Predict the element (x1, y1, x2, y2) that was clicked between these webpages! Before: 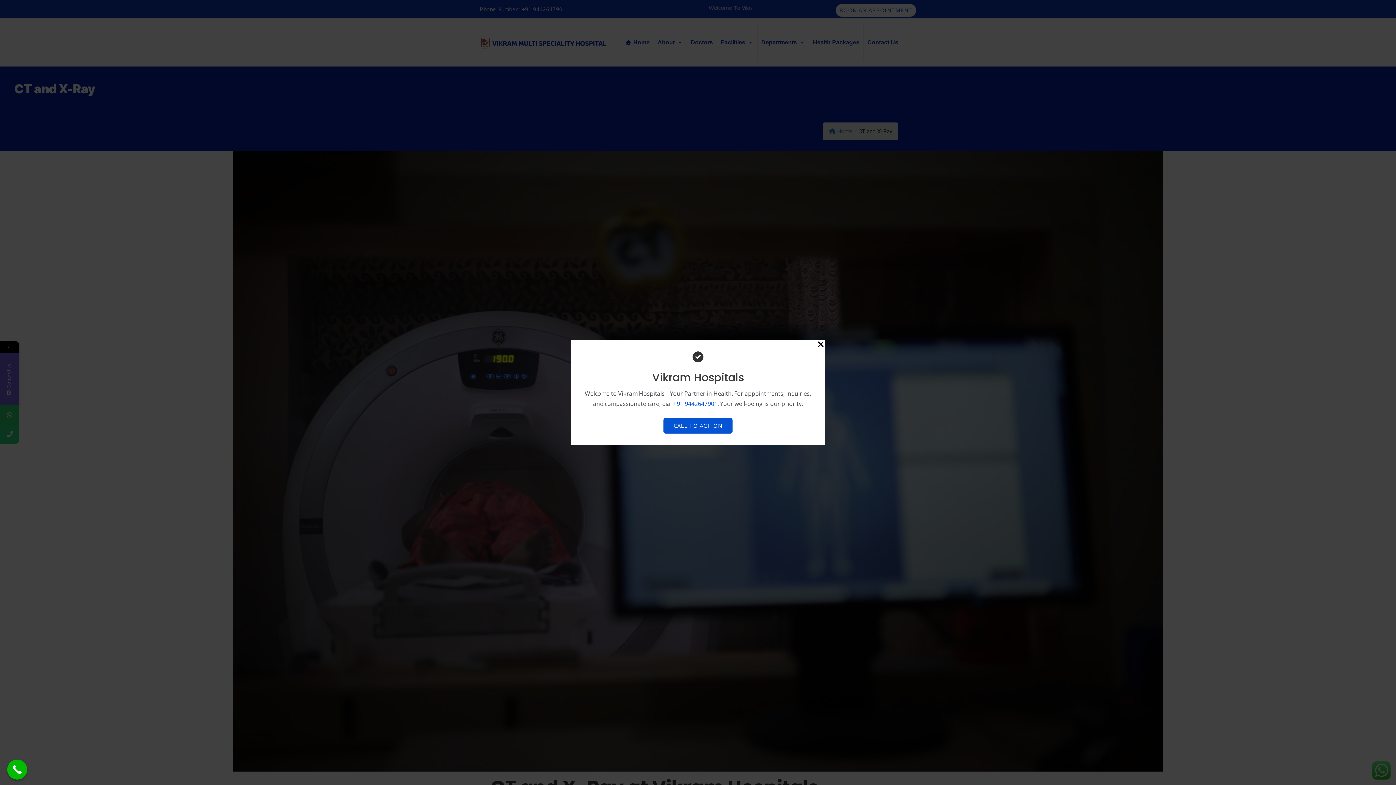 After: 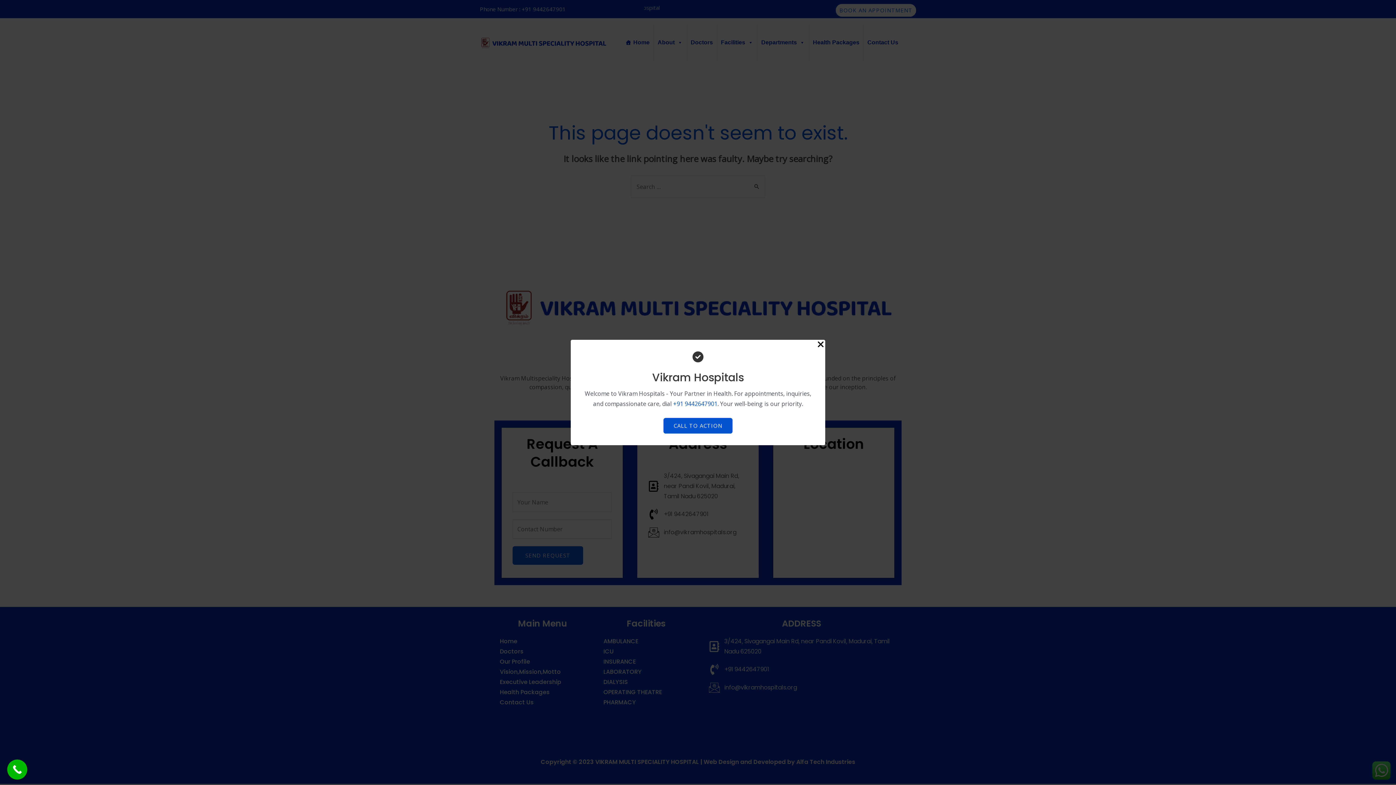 Action: bbox: (671, 400, 684, 408) label:  +91 